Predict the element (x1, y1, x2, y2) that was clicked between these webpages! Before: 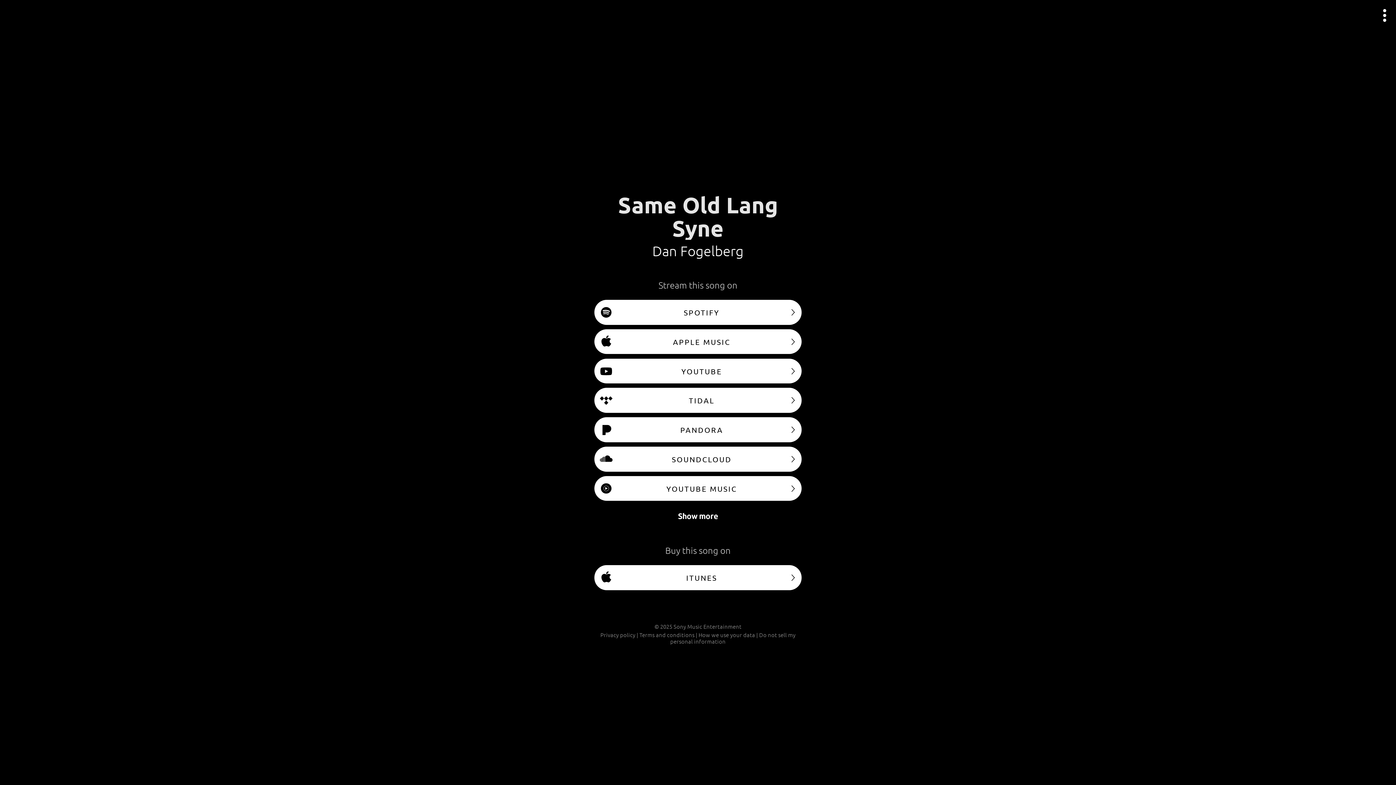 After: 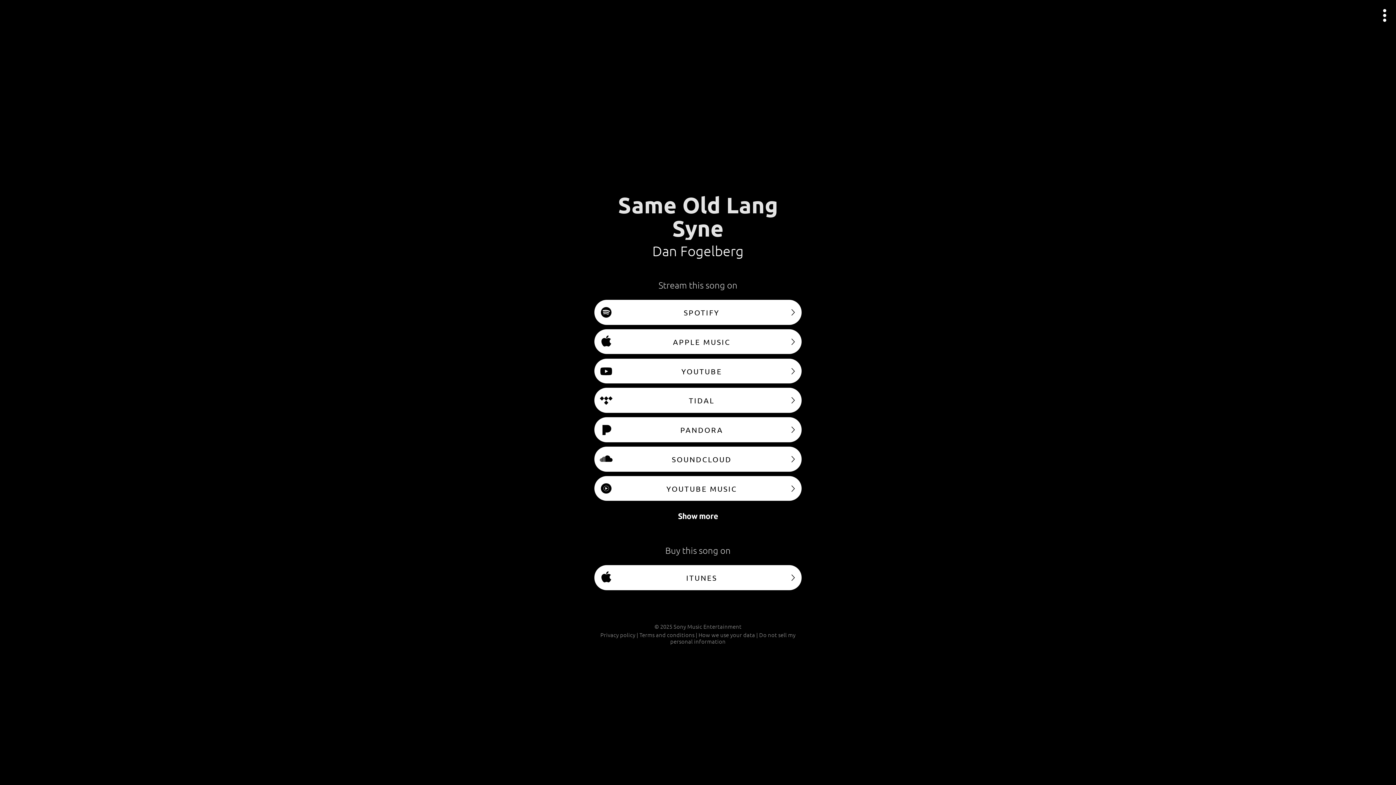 Action: bbox: (589, 511, 807, 521) label: Show more